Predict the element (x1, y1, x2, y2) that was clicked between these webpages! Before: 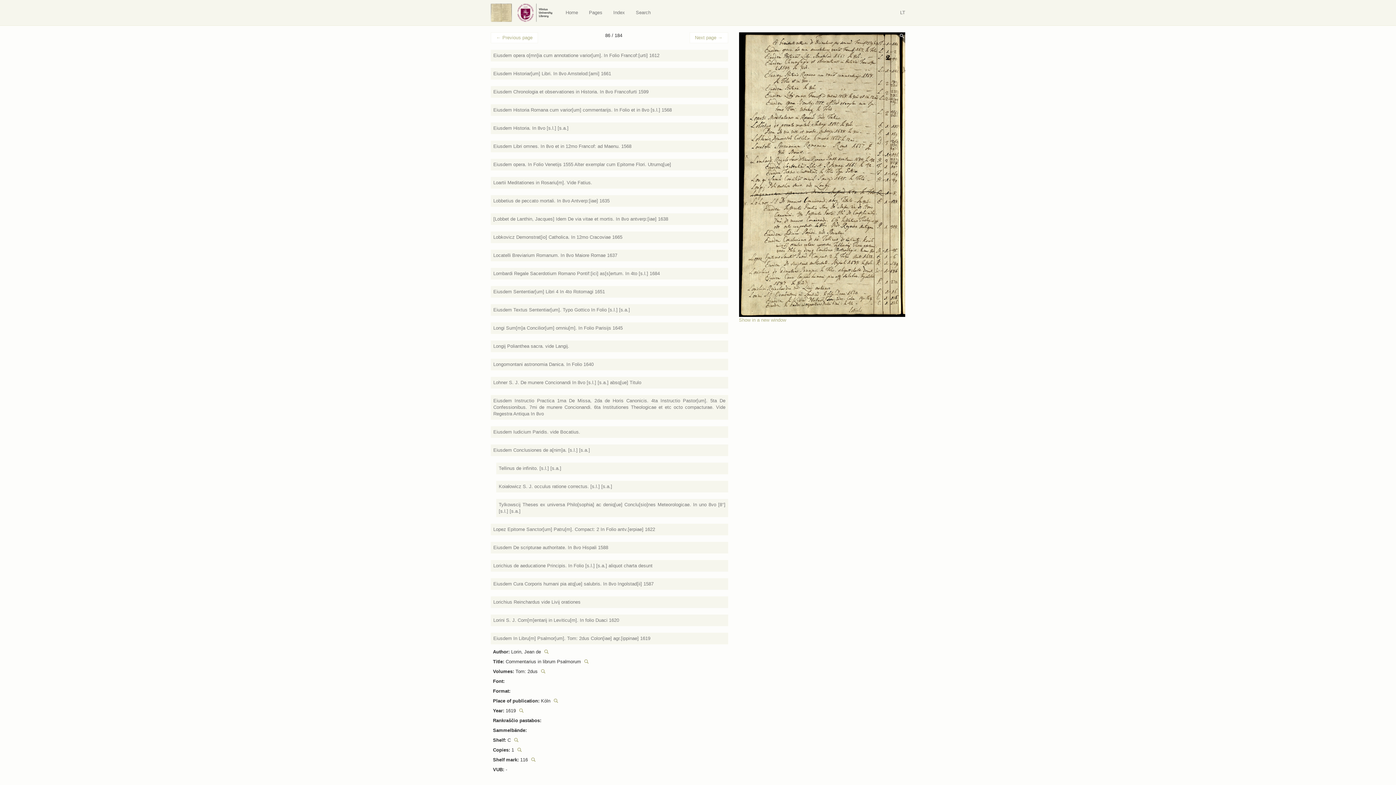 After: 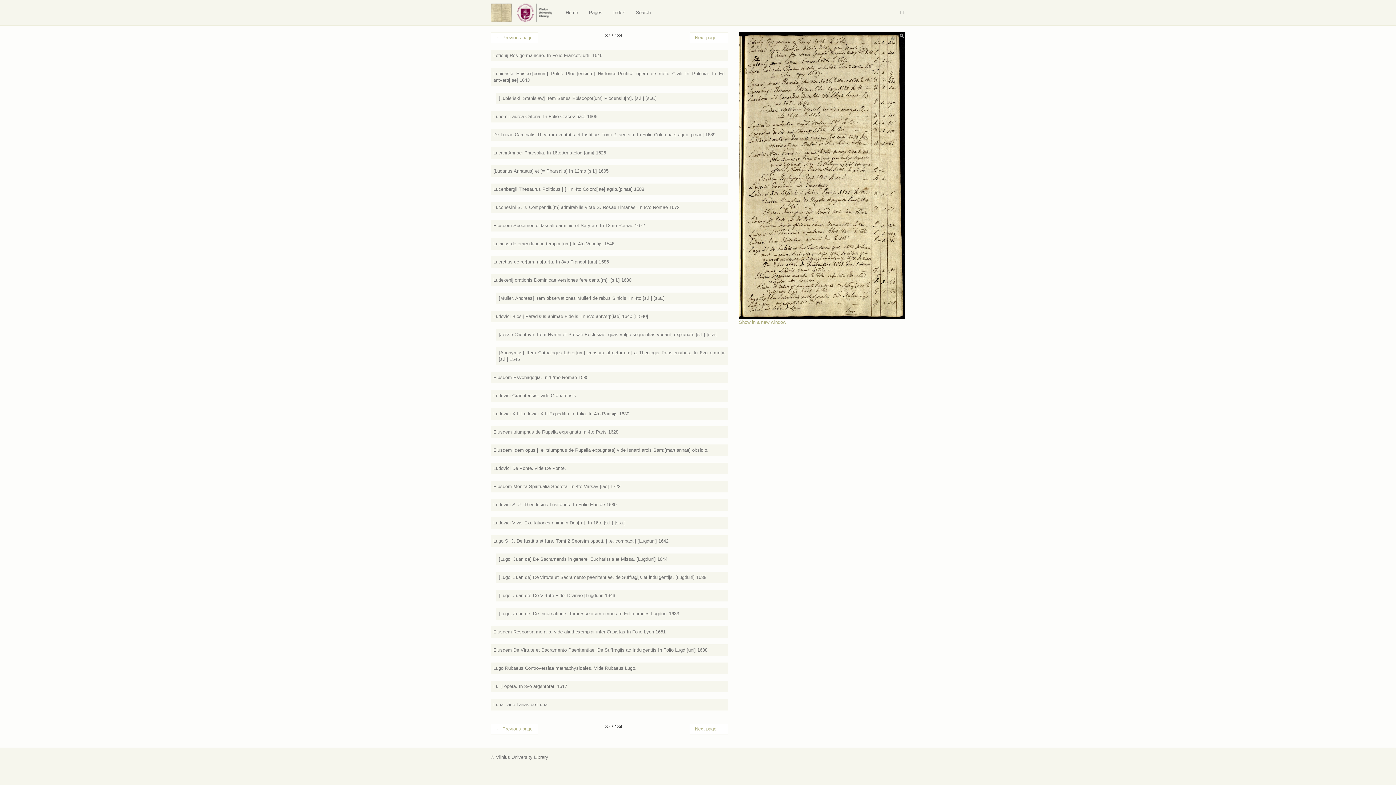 Action: bbox: (689, 32, 728, 43) label: Next page →